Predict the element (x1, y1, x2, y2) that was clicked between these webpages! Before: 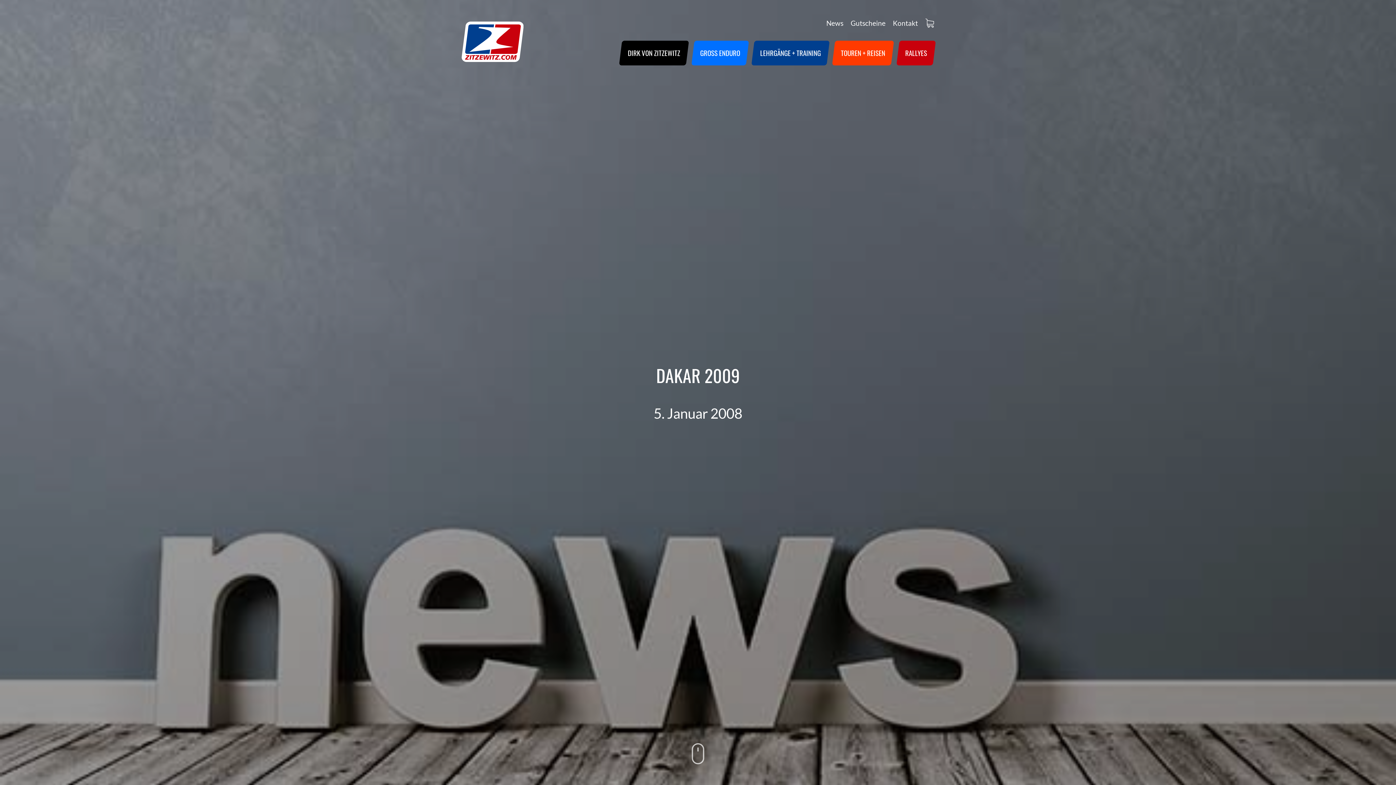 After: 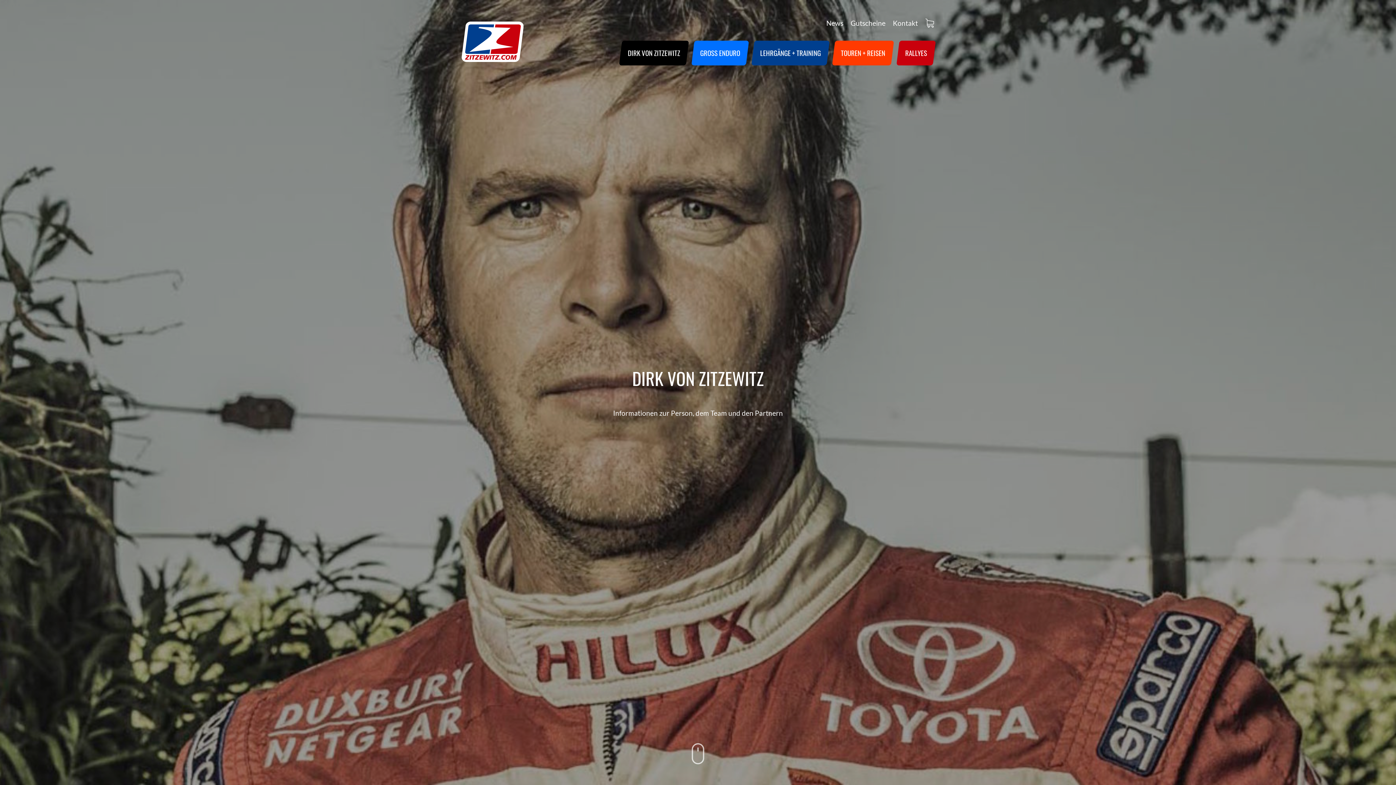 Action: bbox: (620, 40, 687, 65) label: DIRK VON ZITZEWITZ